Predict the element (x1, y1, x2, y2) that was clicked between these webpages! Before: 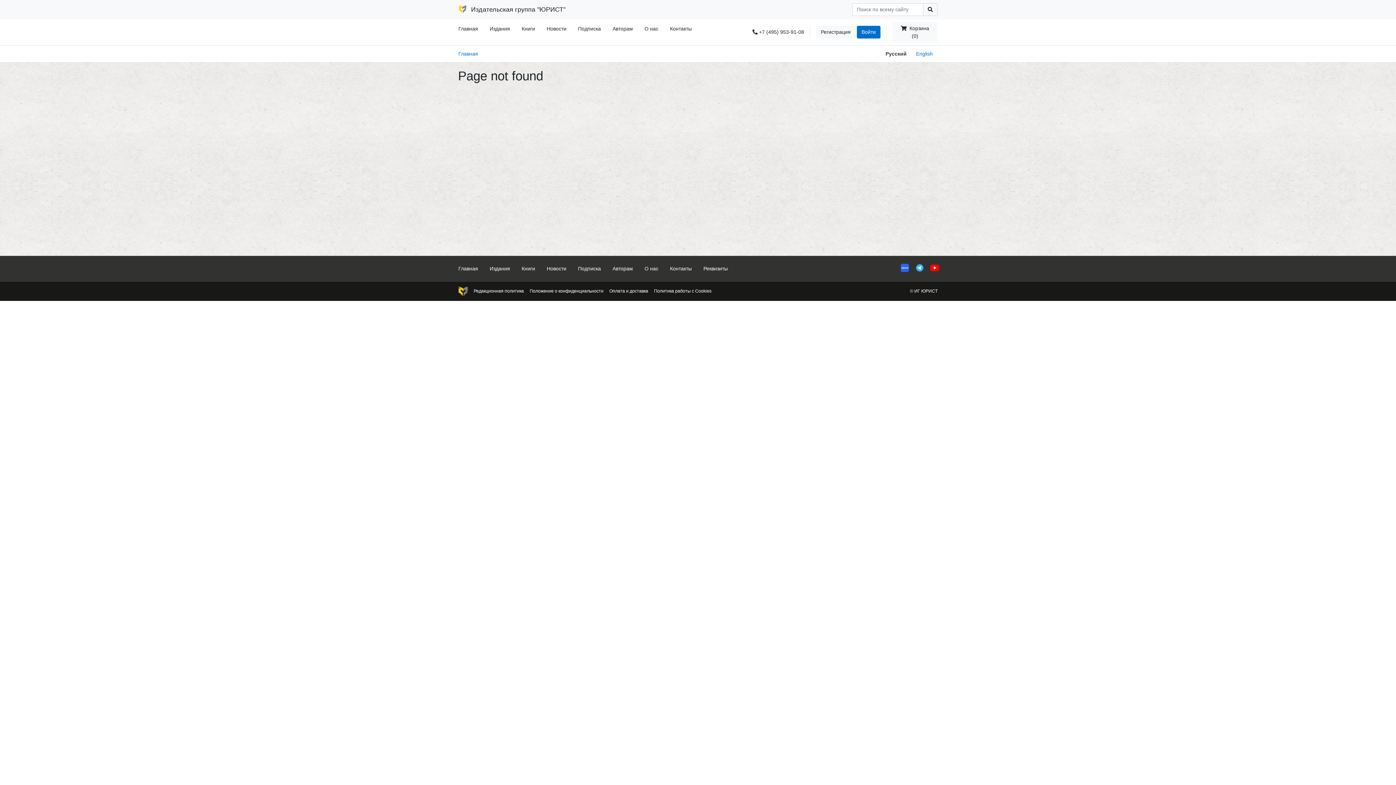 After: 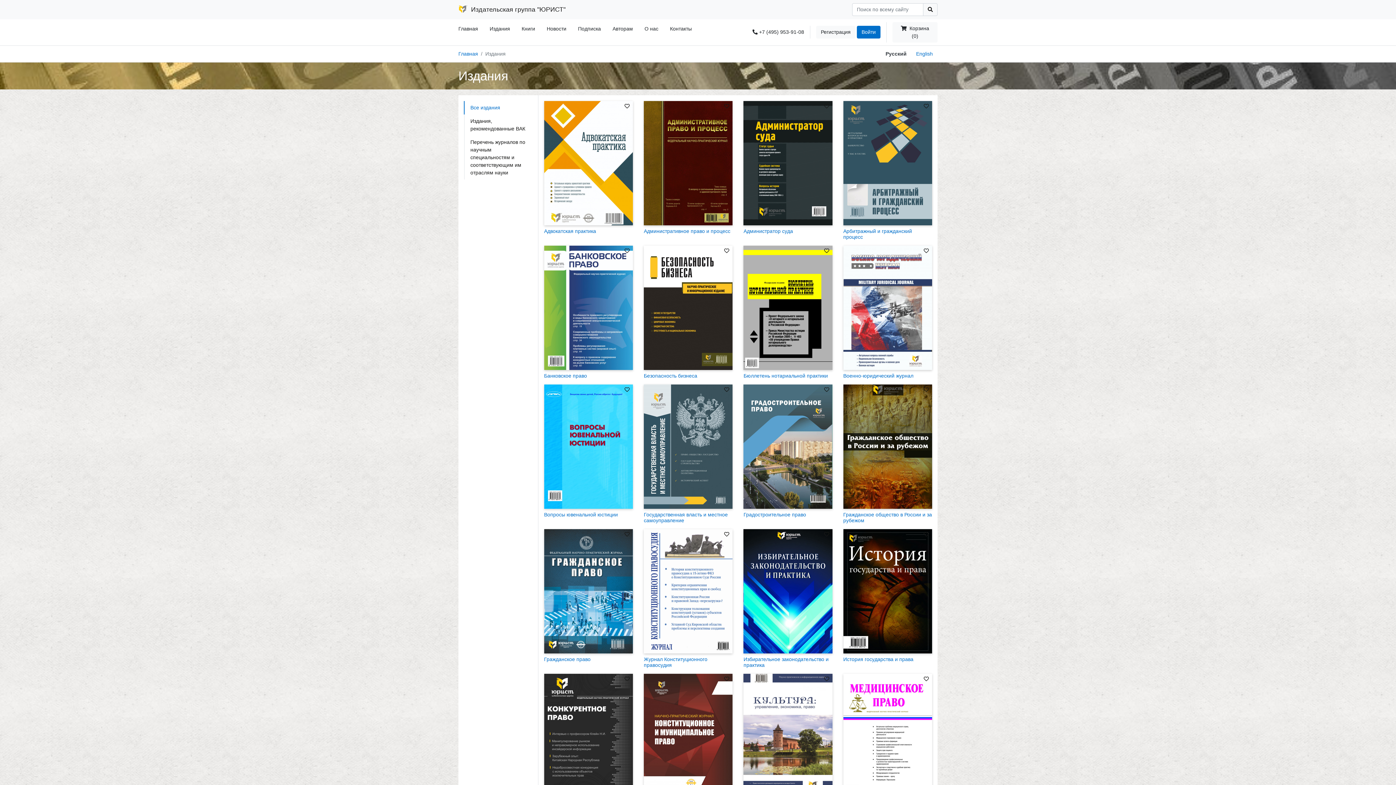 Action: bbox: (484, 262, 516, 275) label: Издания